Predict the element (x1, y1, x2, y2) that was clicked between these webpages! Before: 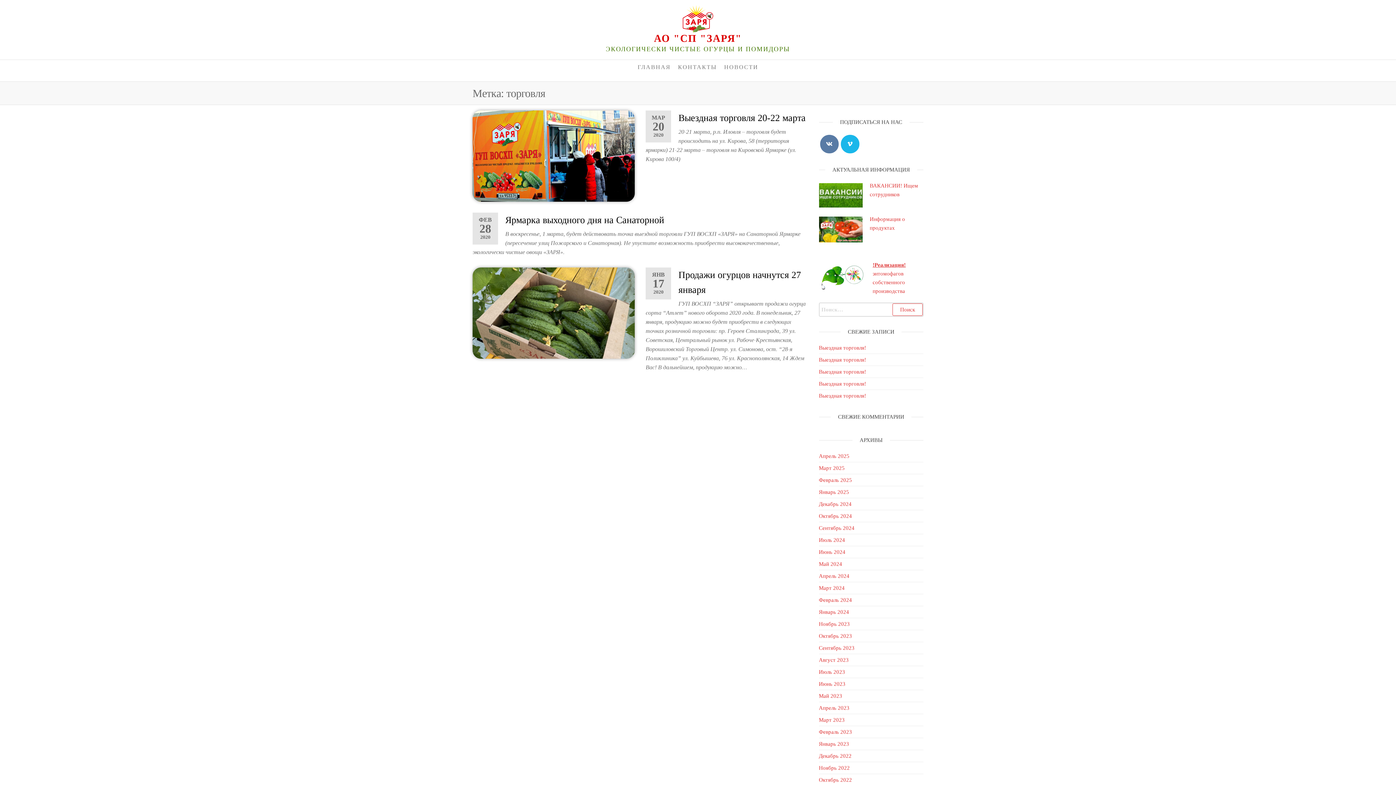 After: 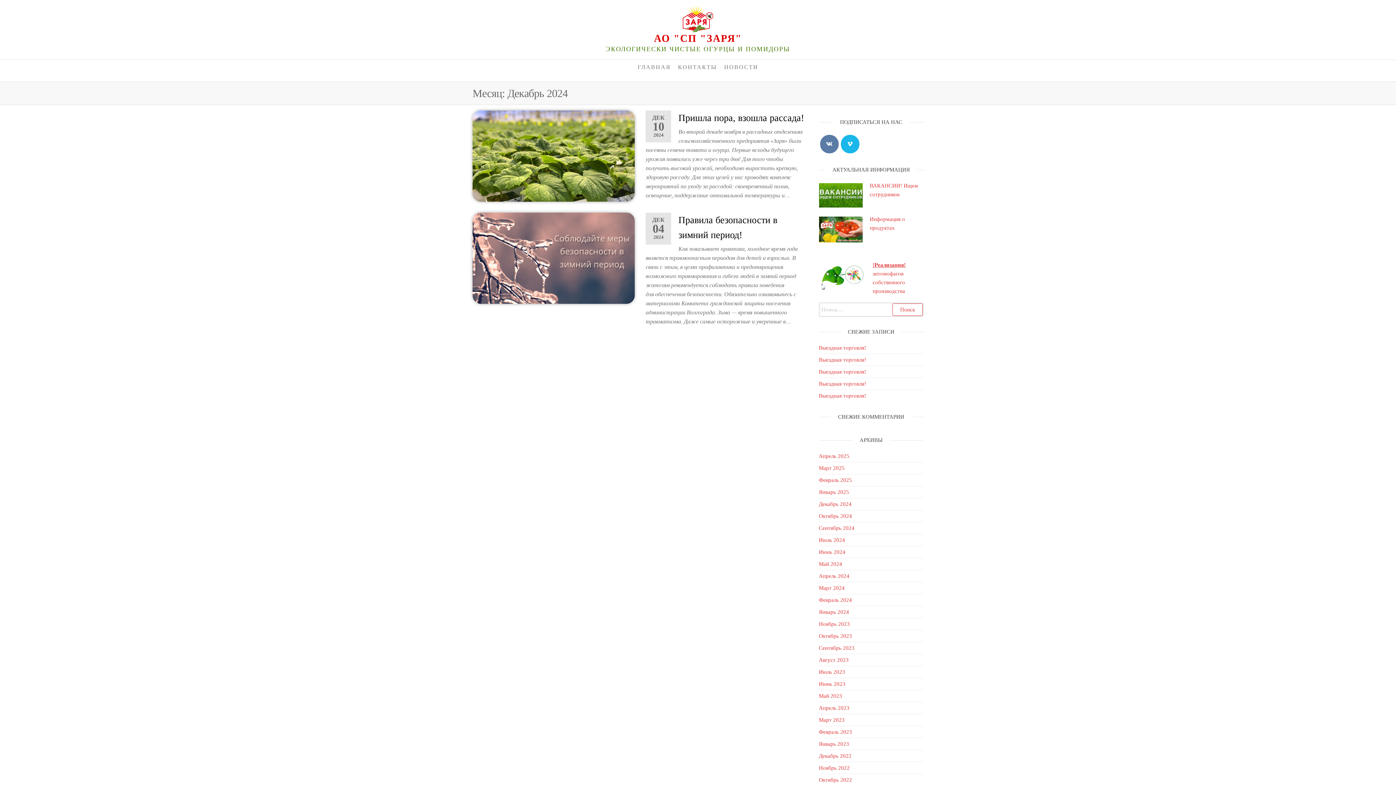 Action: label: Декабрь 2024 bbox: (819, 501, 851, 507)